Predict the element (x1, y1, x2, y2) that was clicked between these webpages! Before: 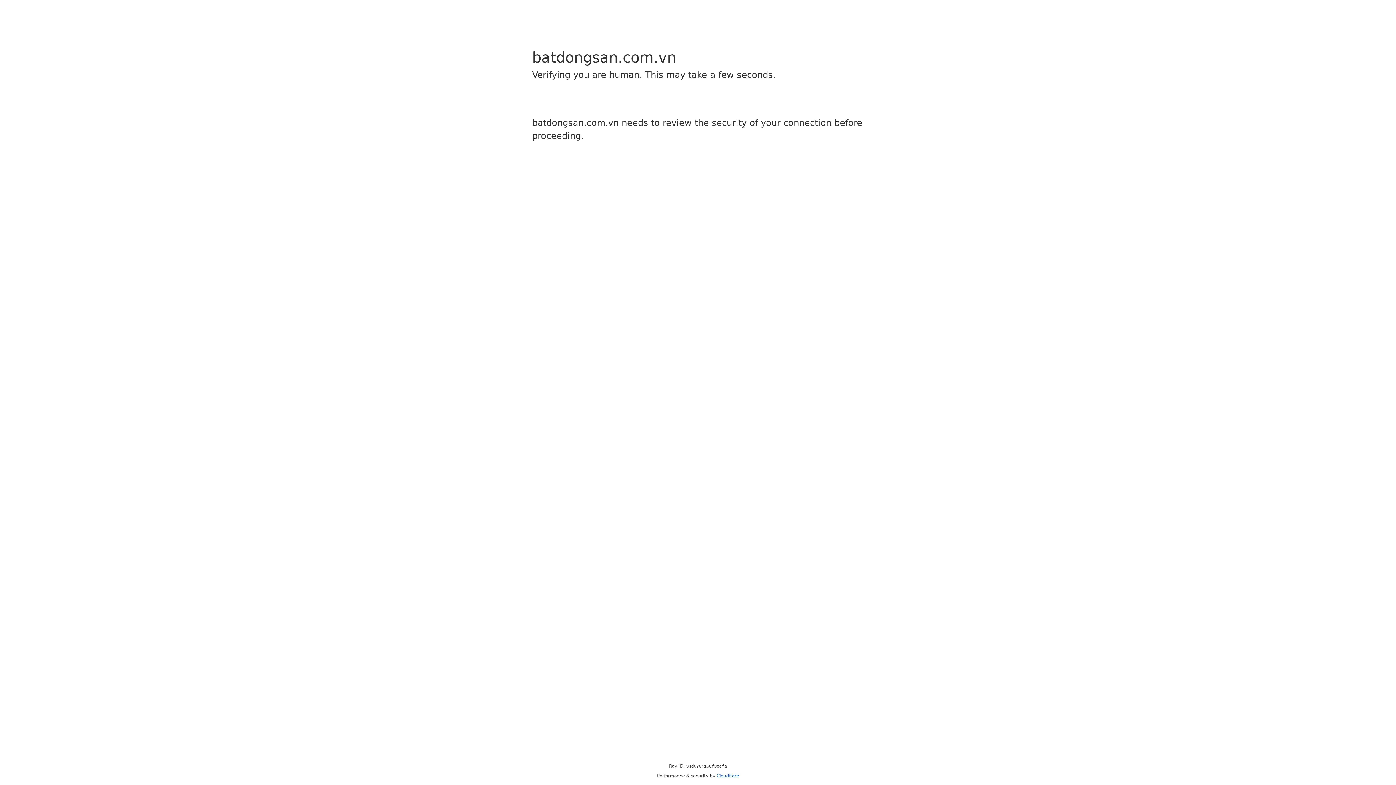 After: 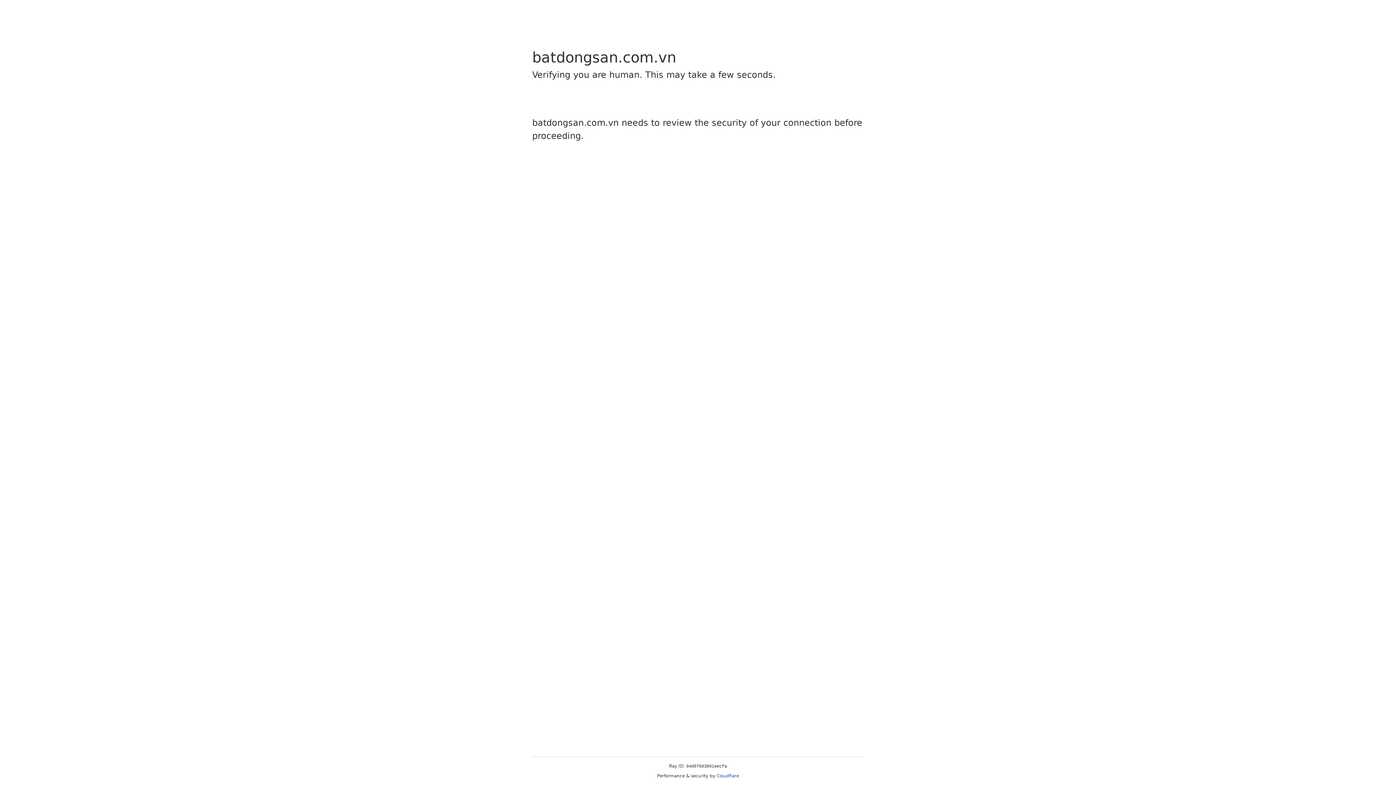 Action: bbox: (716, 773, 739, 778) label: Cloudflare